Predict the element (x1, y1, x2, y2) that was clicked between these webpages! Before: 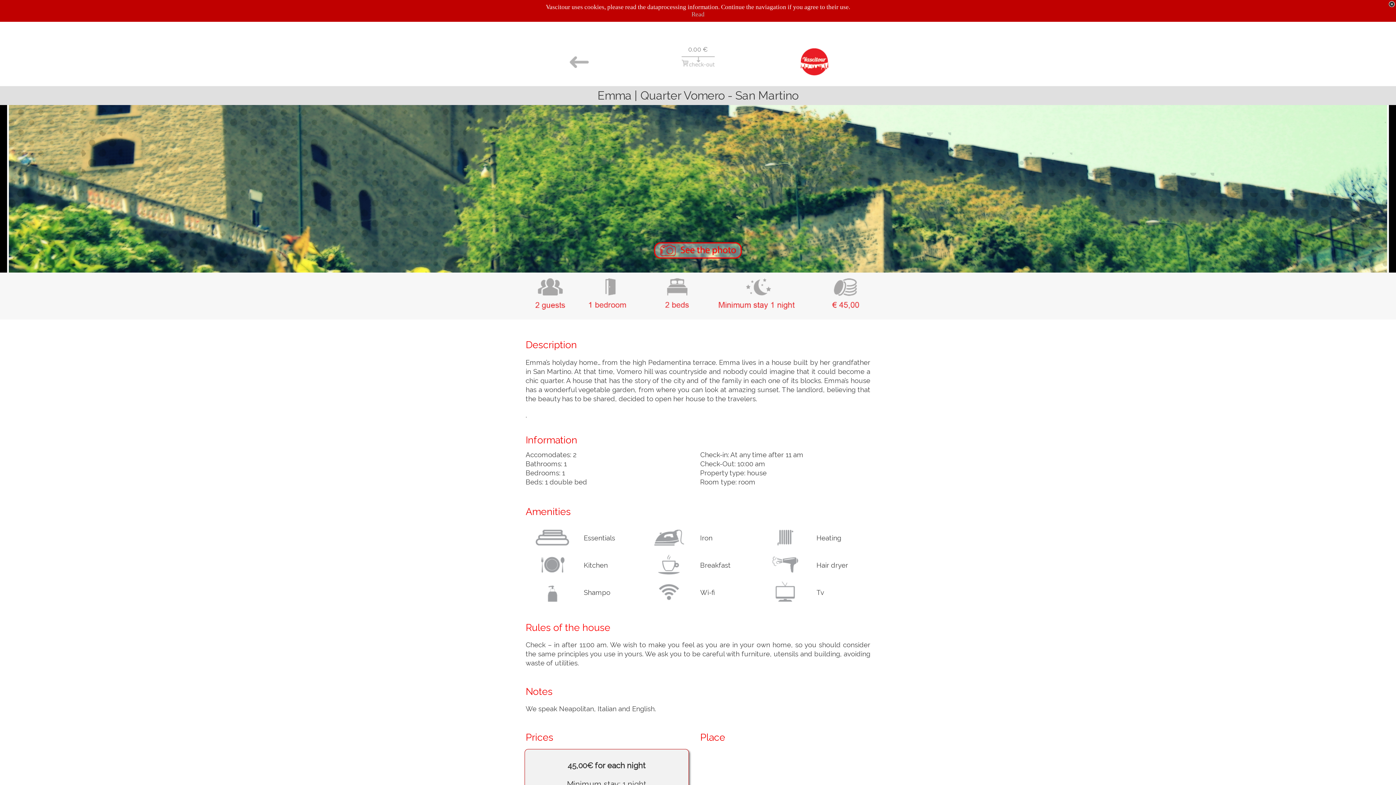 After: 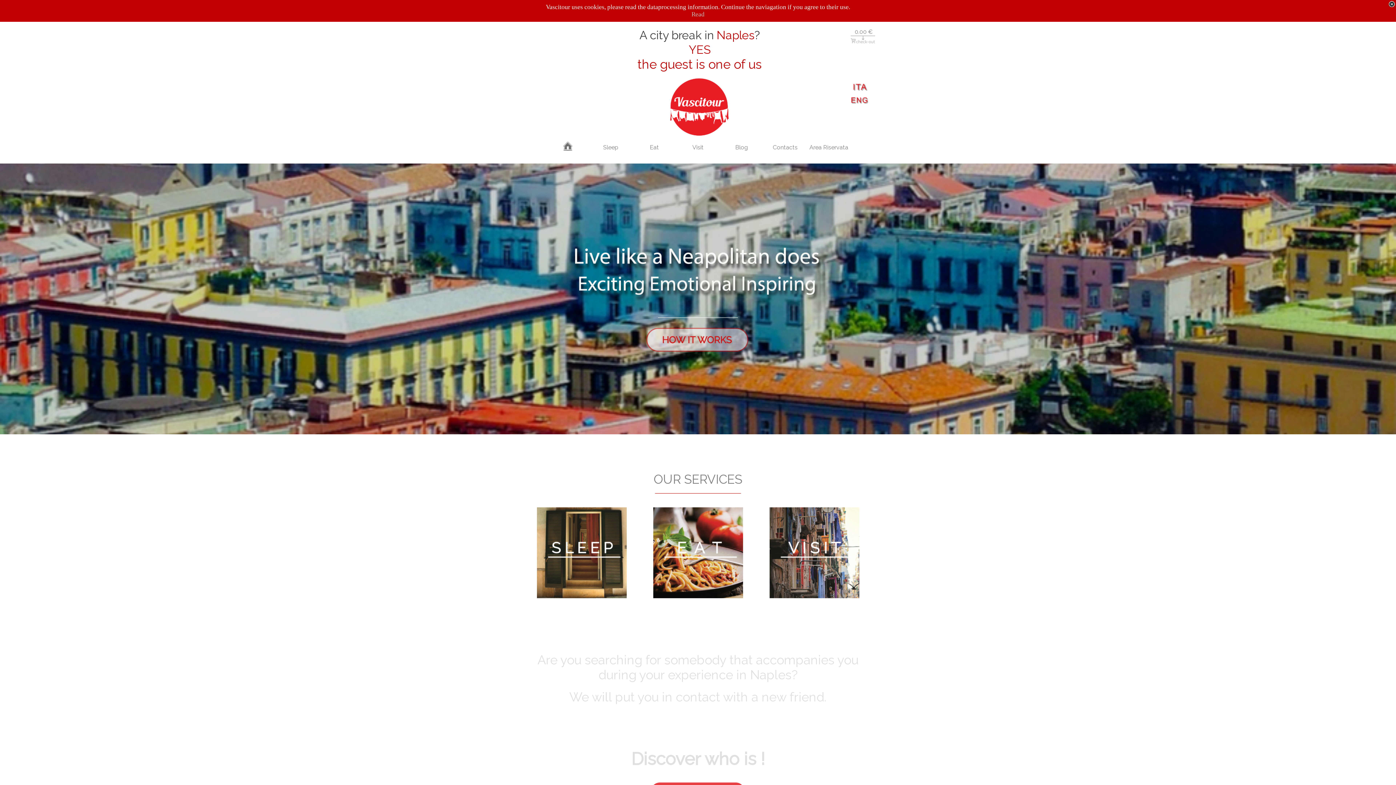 Action: bbox: (798, 45, 830, 51)